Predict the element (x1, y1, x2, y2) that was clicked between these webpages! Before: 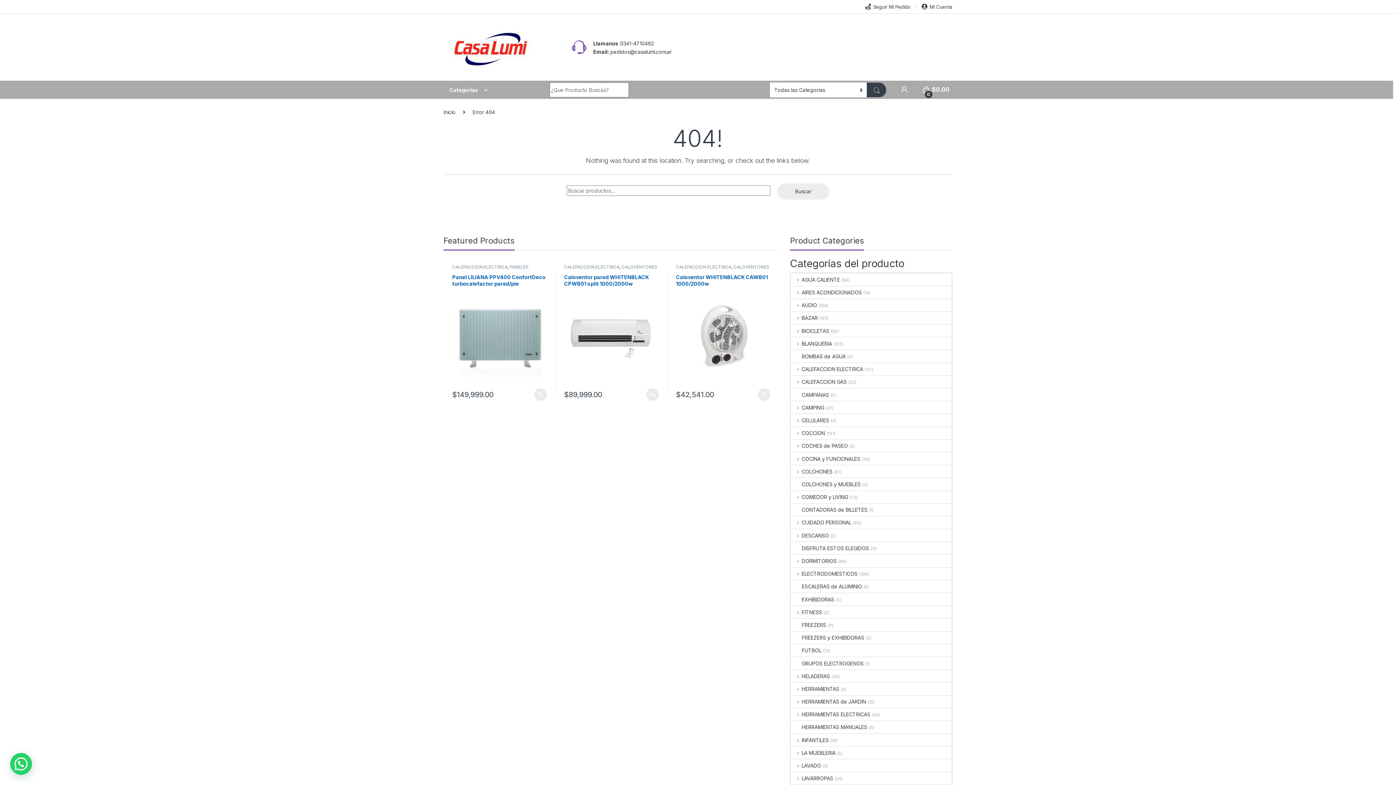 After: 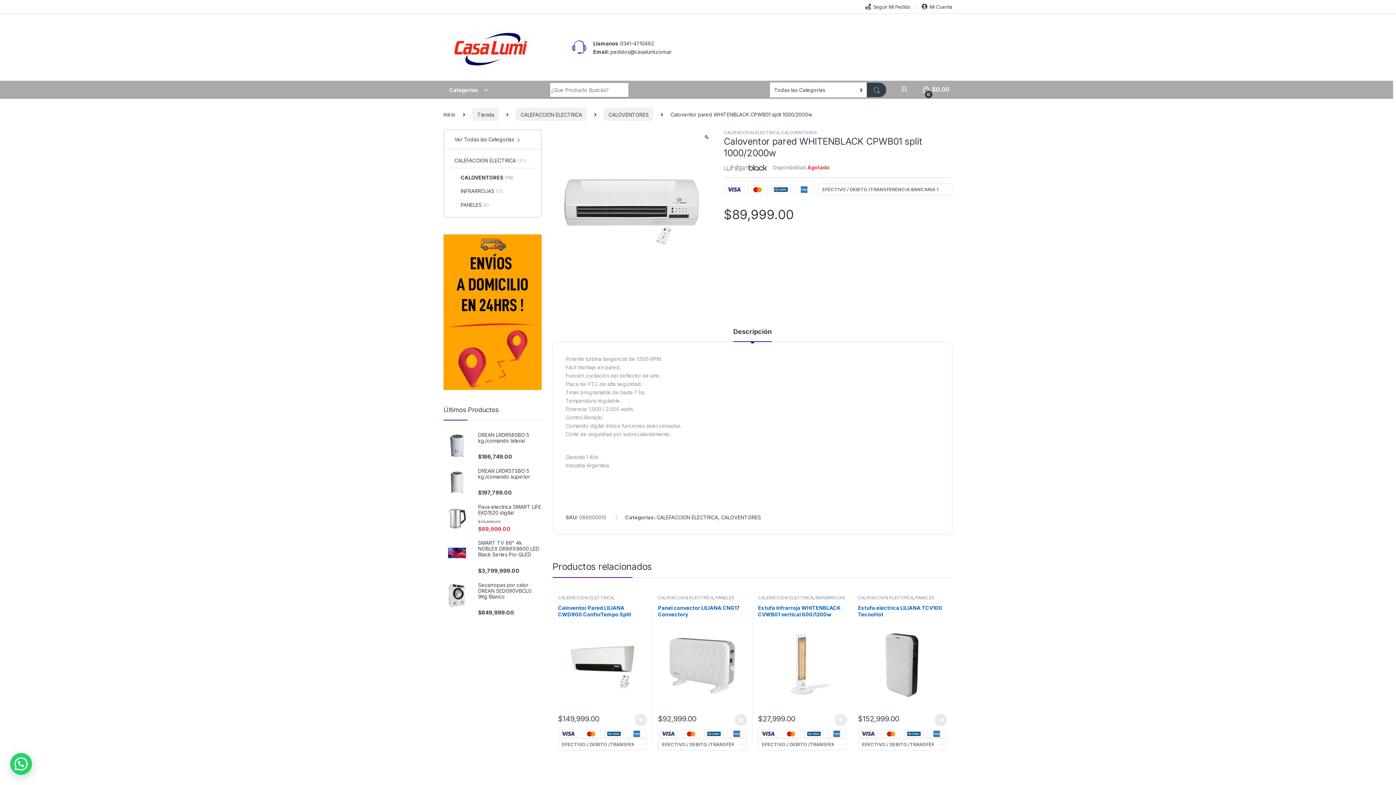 Action: label: Lee más sobre “Caloventor pared WHITENBLACK CPWB01 split 1000/2000w” bbox: (646, 388, 658, 400)